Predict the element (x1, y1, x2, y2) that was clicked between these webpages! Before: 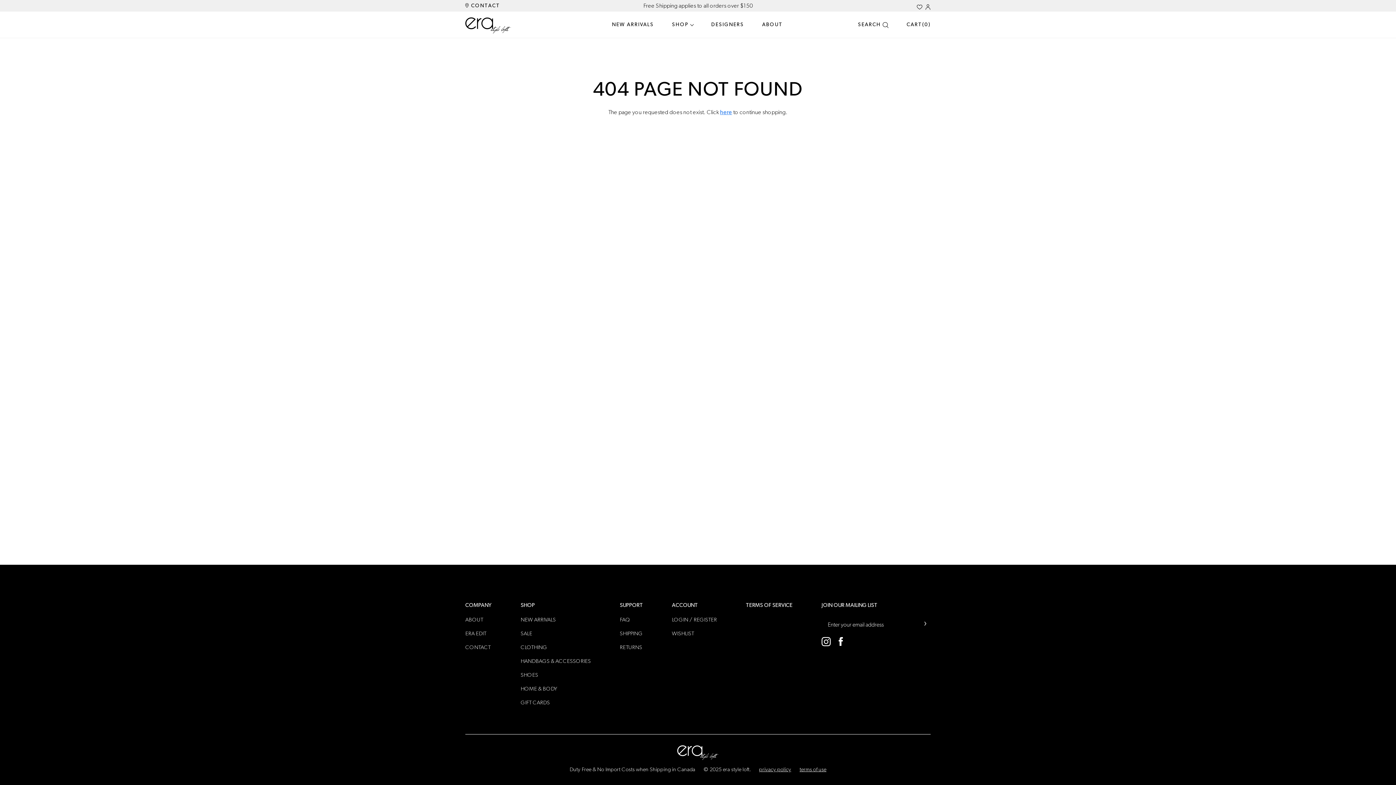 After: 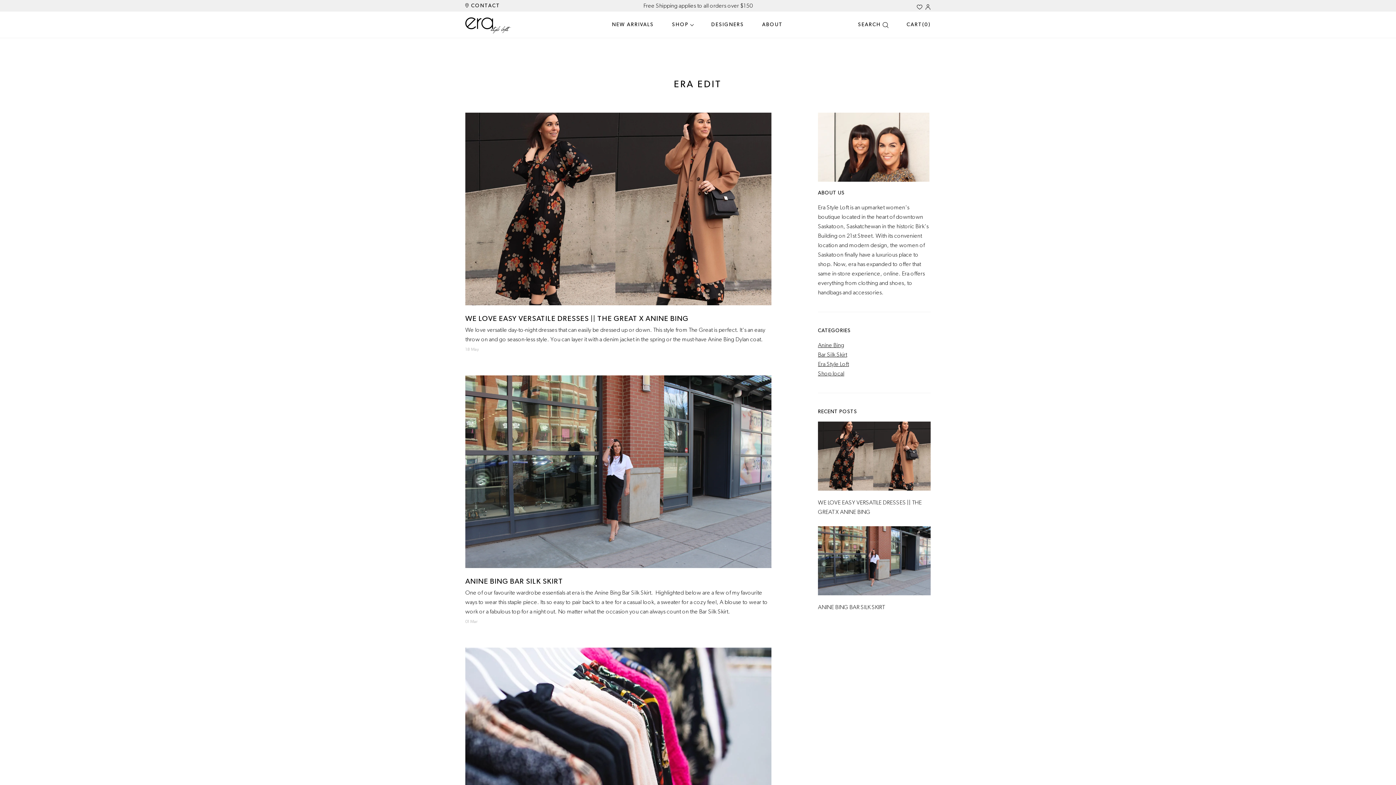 Action: bbox: (465, 629, 491, 638) label: ERA EDIT